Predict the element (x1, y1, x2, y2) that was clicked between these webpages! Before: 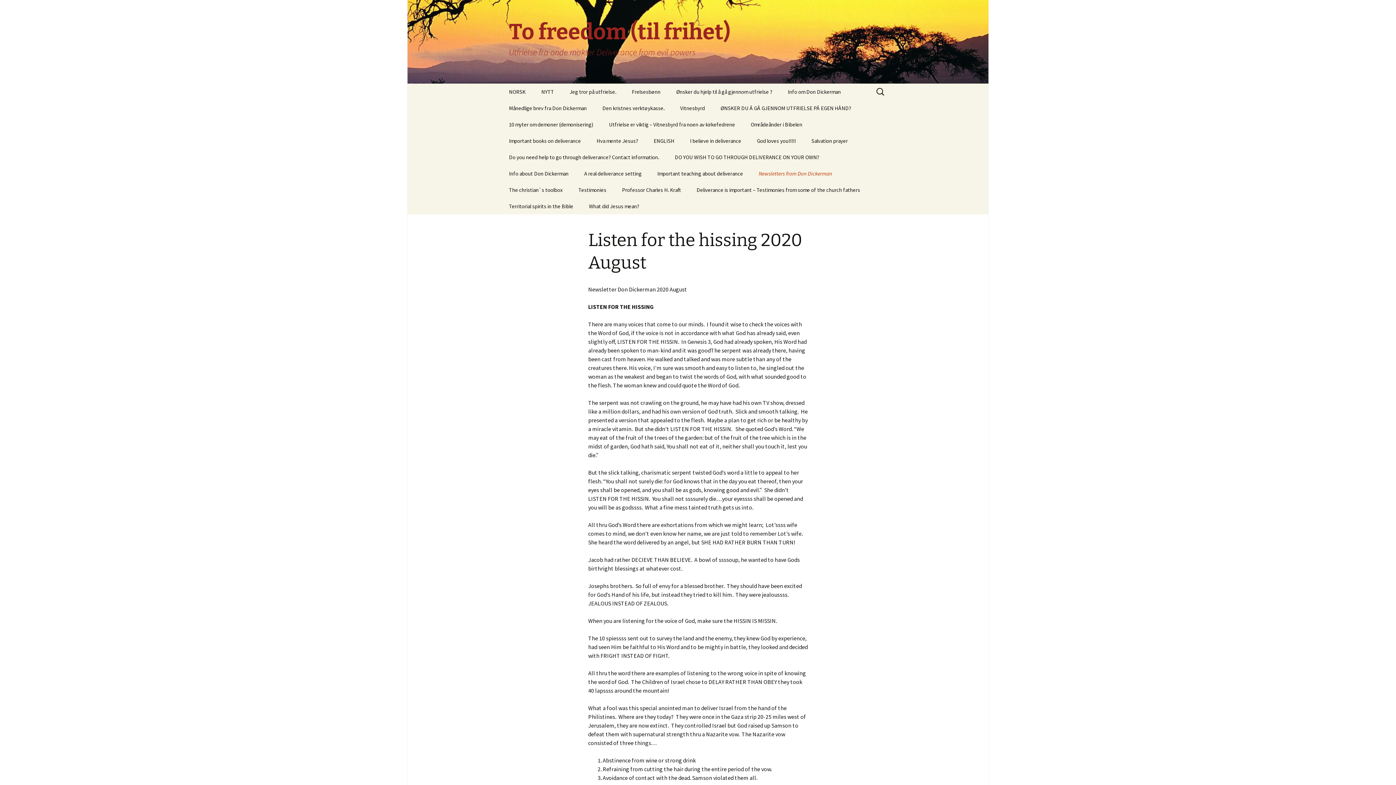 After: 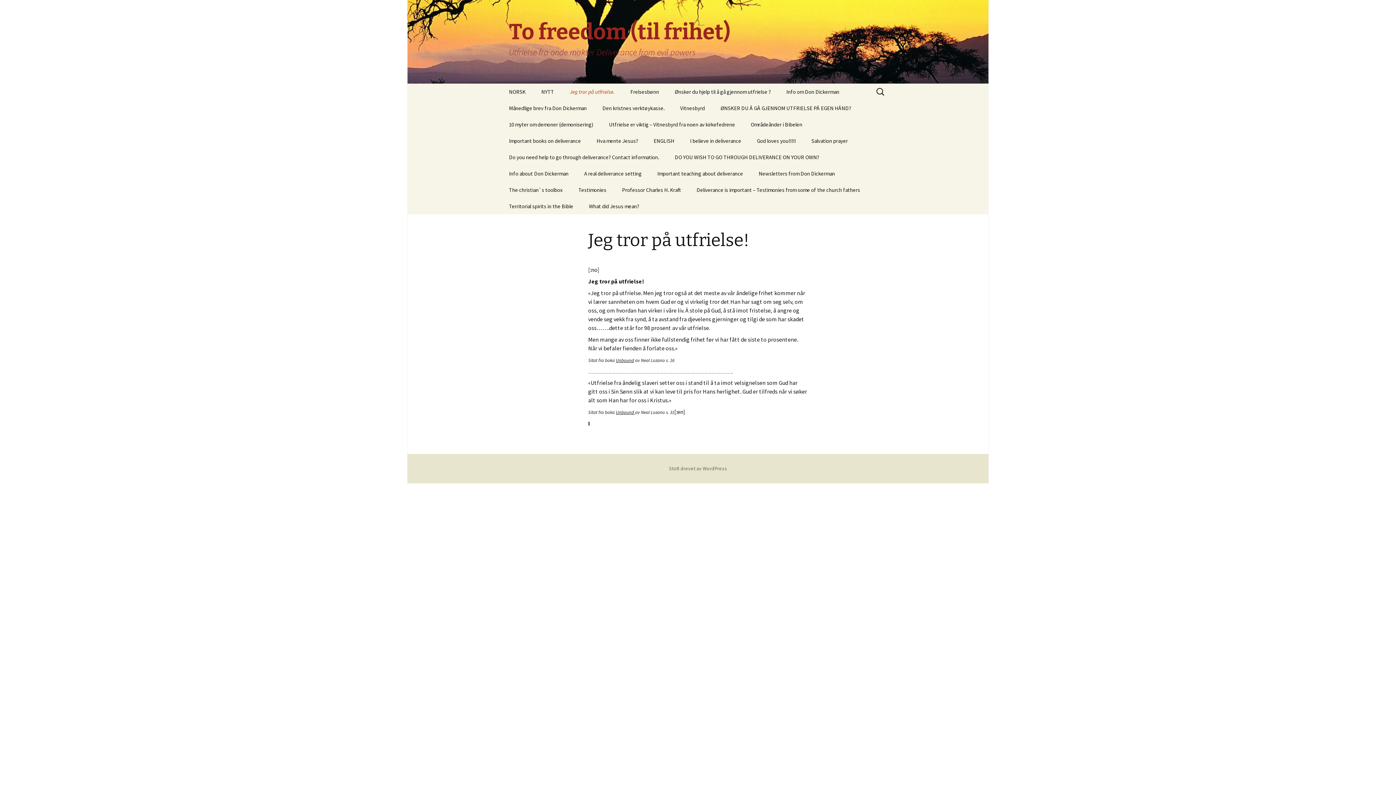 Action: bbox: (562, 83, 623, 100) label: Jeg tror på utfrielse.